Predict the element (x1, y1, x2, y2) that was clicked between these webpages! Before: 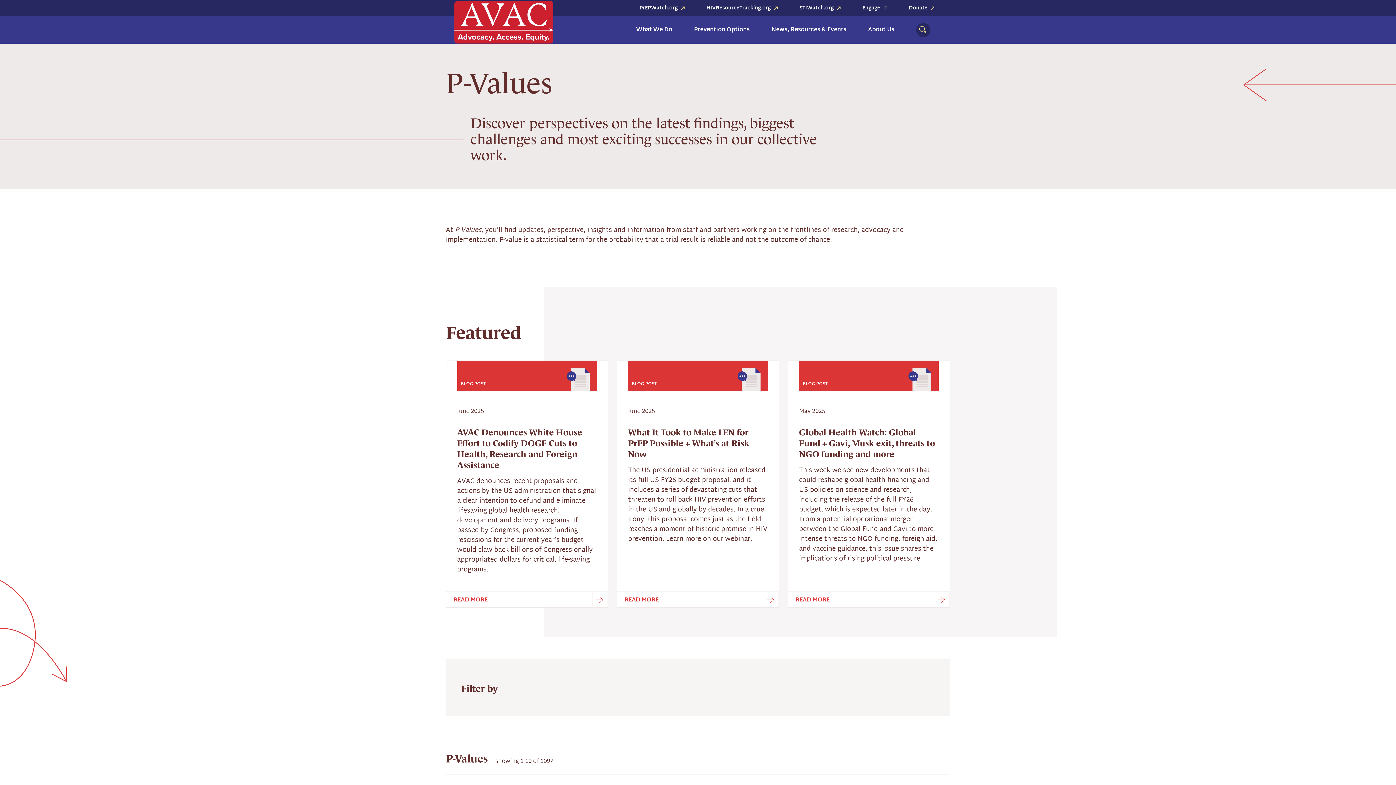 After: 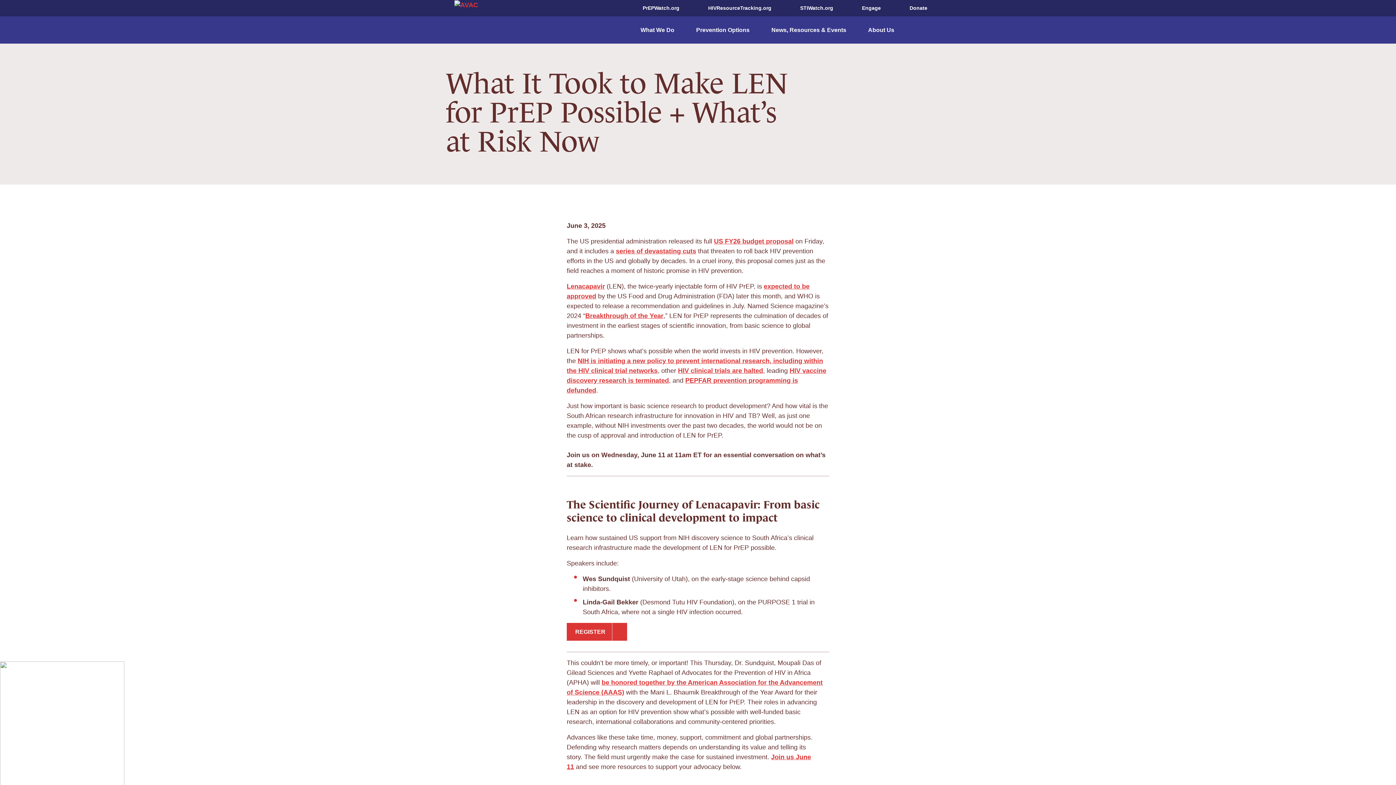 Action: label: BLOG POST

June 2025
What It Took to Make LEN for PrEP Possible + What’s at Risk Now

The US presidential administration released its full US FY26 budget proposal, and it includes a series of devastating cuts that threaten to roll back HIV prevention efforts in the US and globally by decades. In a cruel irony, this proposal comes just as the field reaches a moment of historic promise in HIV prevention. Learn more on our webinar.

READ MORE bbox: (617, 360, 779, 608)